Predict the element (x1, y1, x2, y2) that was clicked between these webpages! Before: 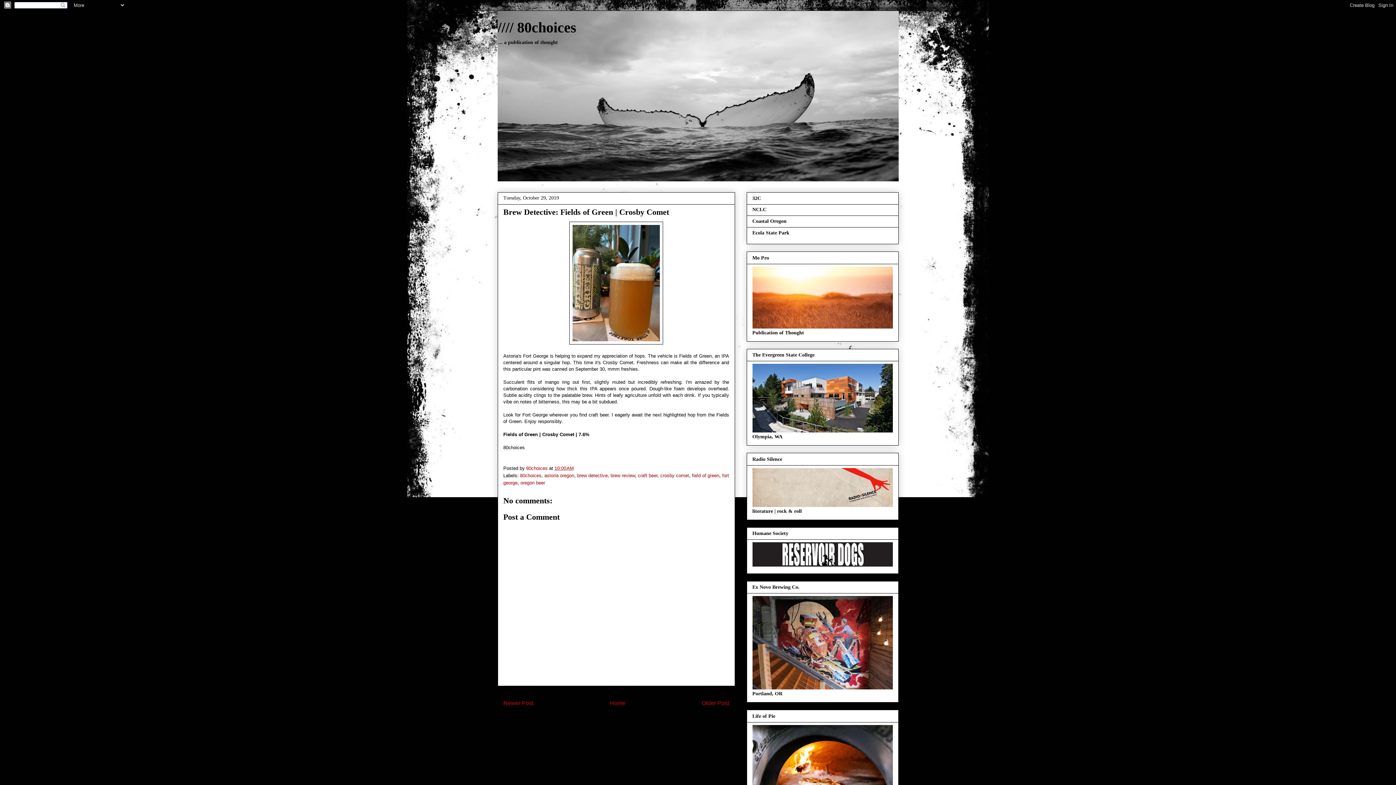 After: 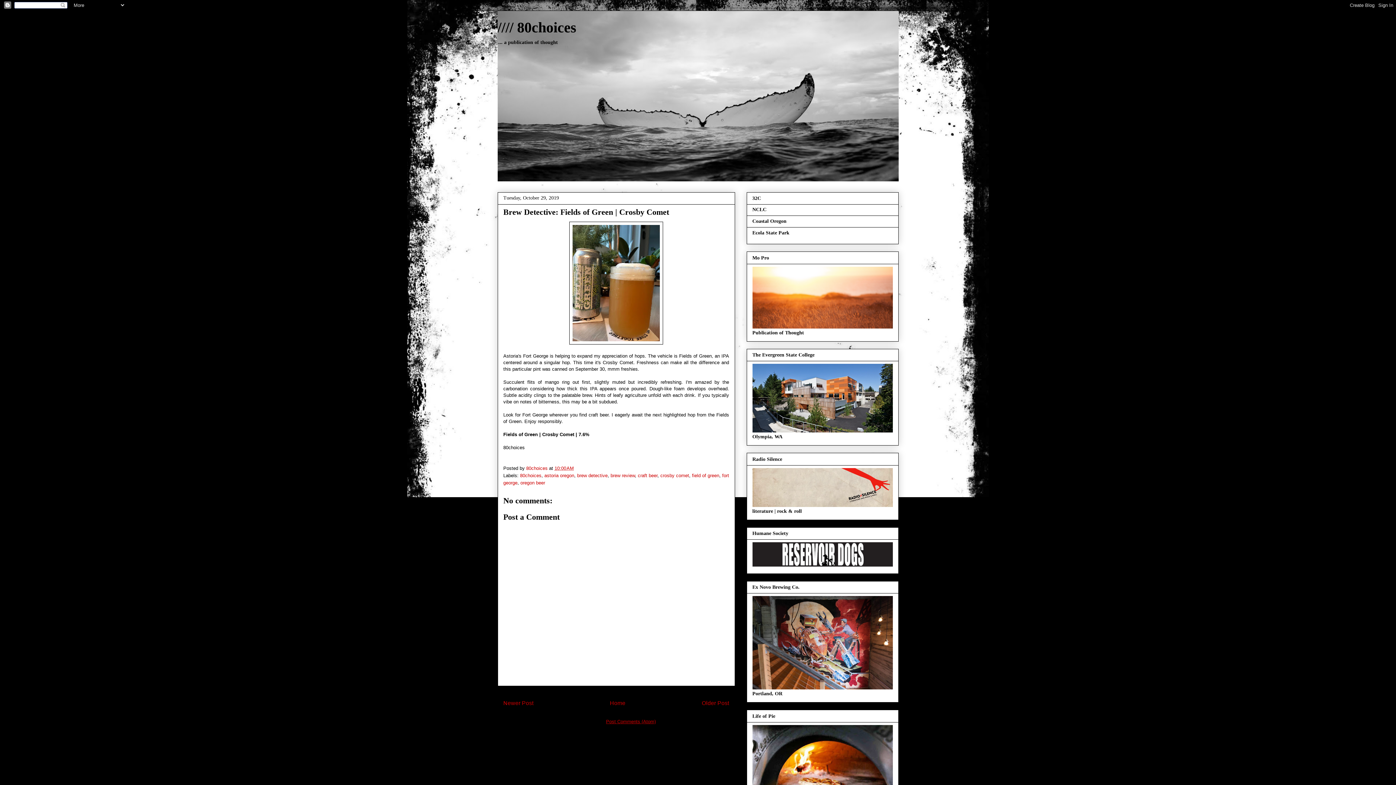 Action: label: Post Comments (Atom) bbox: (606, 719, 656, 724)